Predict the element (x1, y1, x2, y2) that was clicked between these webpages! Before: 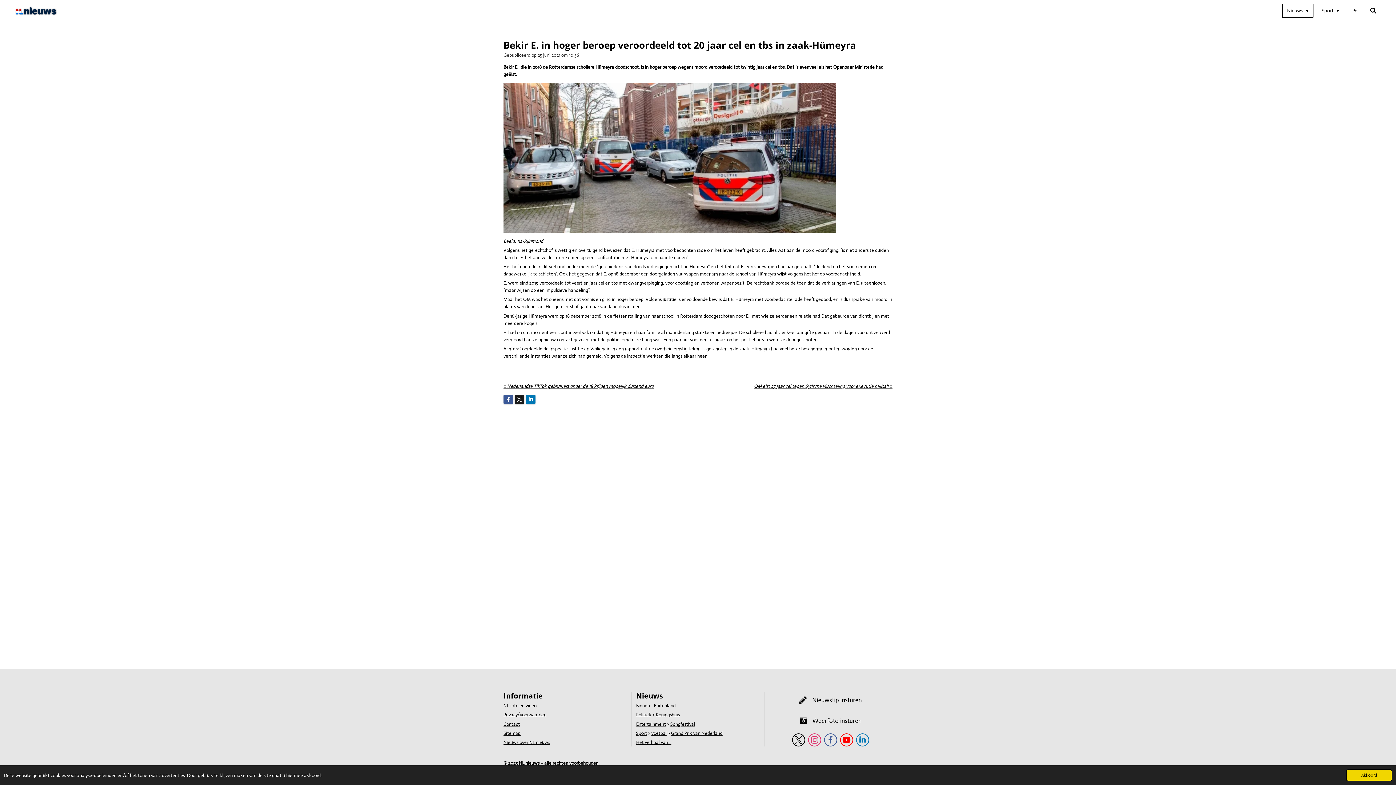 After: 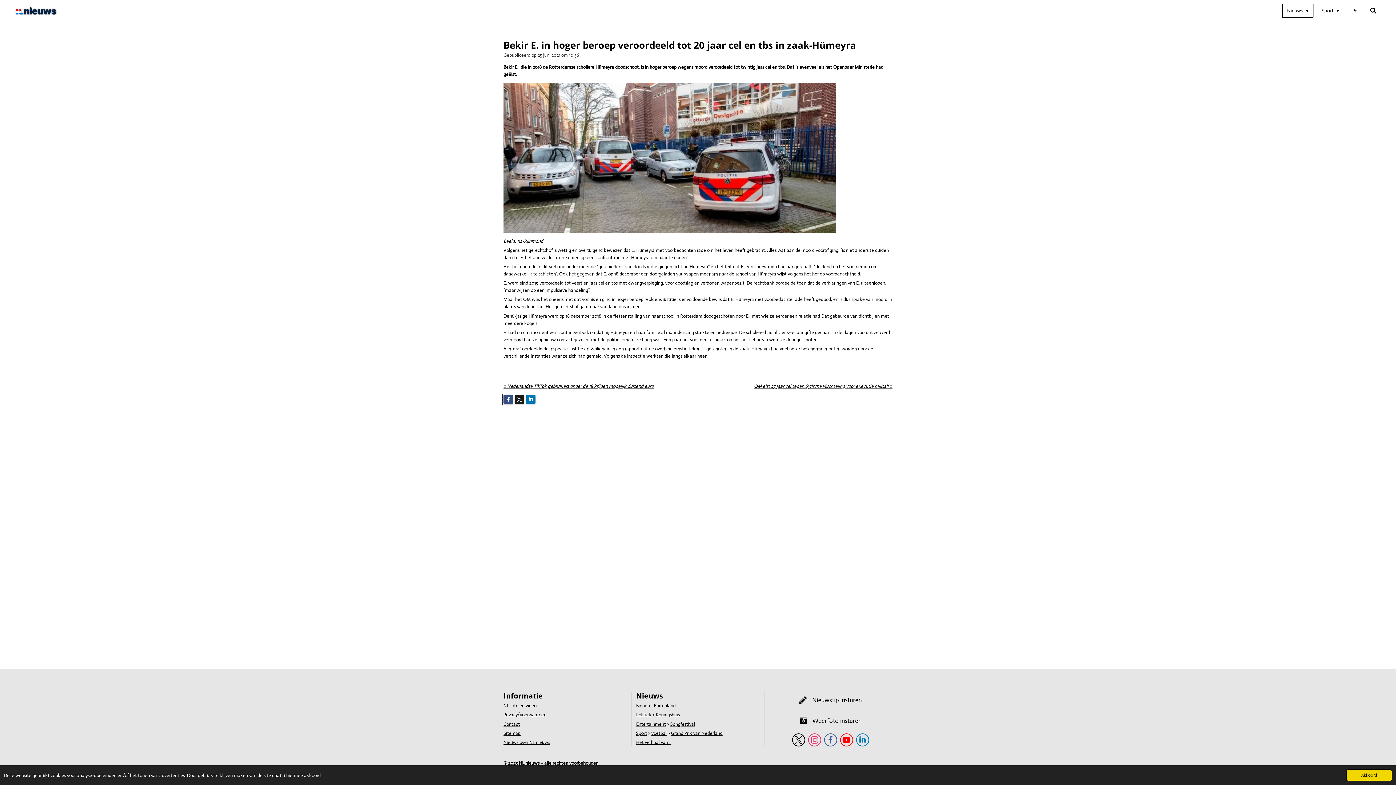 Action: bbox: (503, 394, 513, 404)